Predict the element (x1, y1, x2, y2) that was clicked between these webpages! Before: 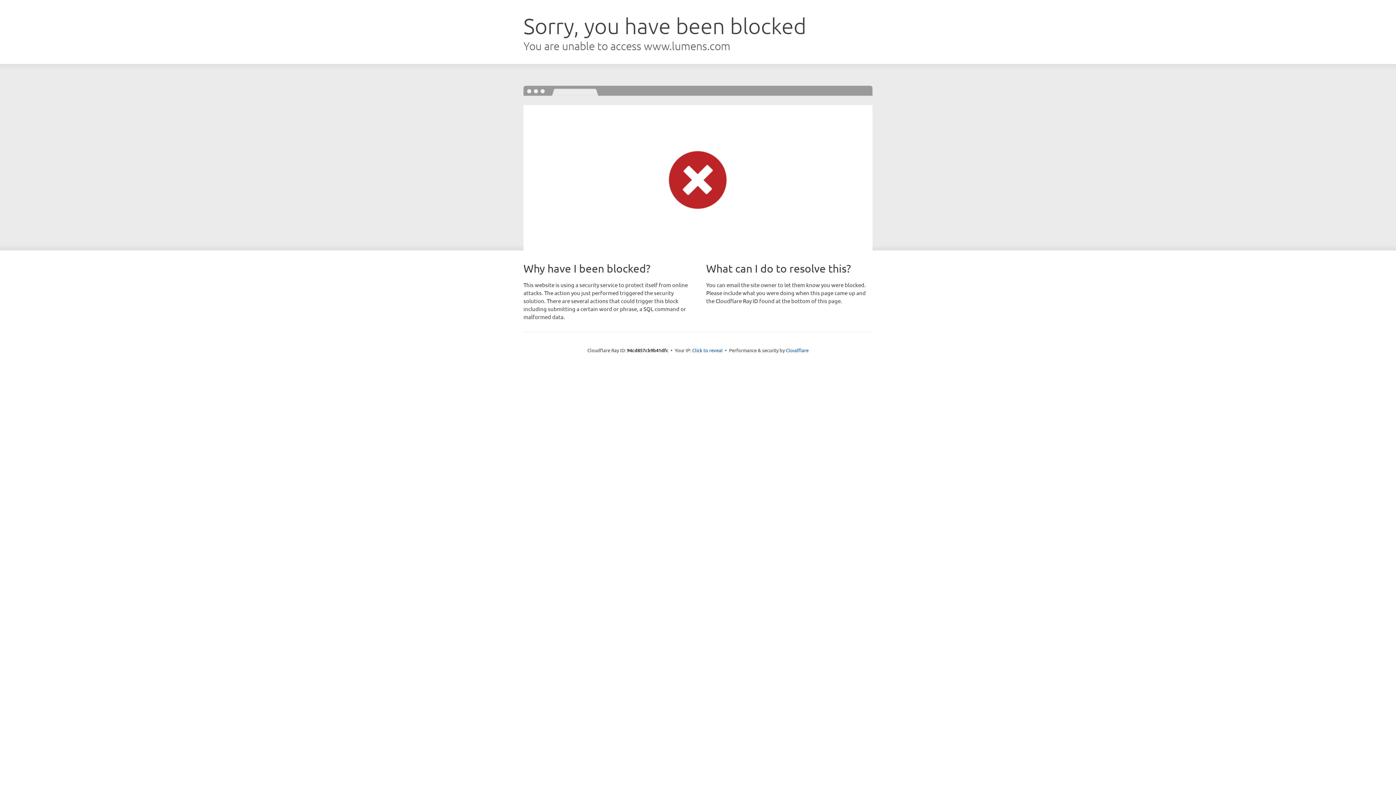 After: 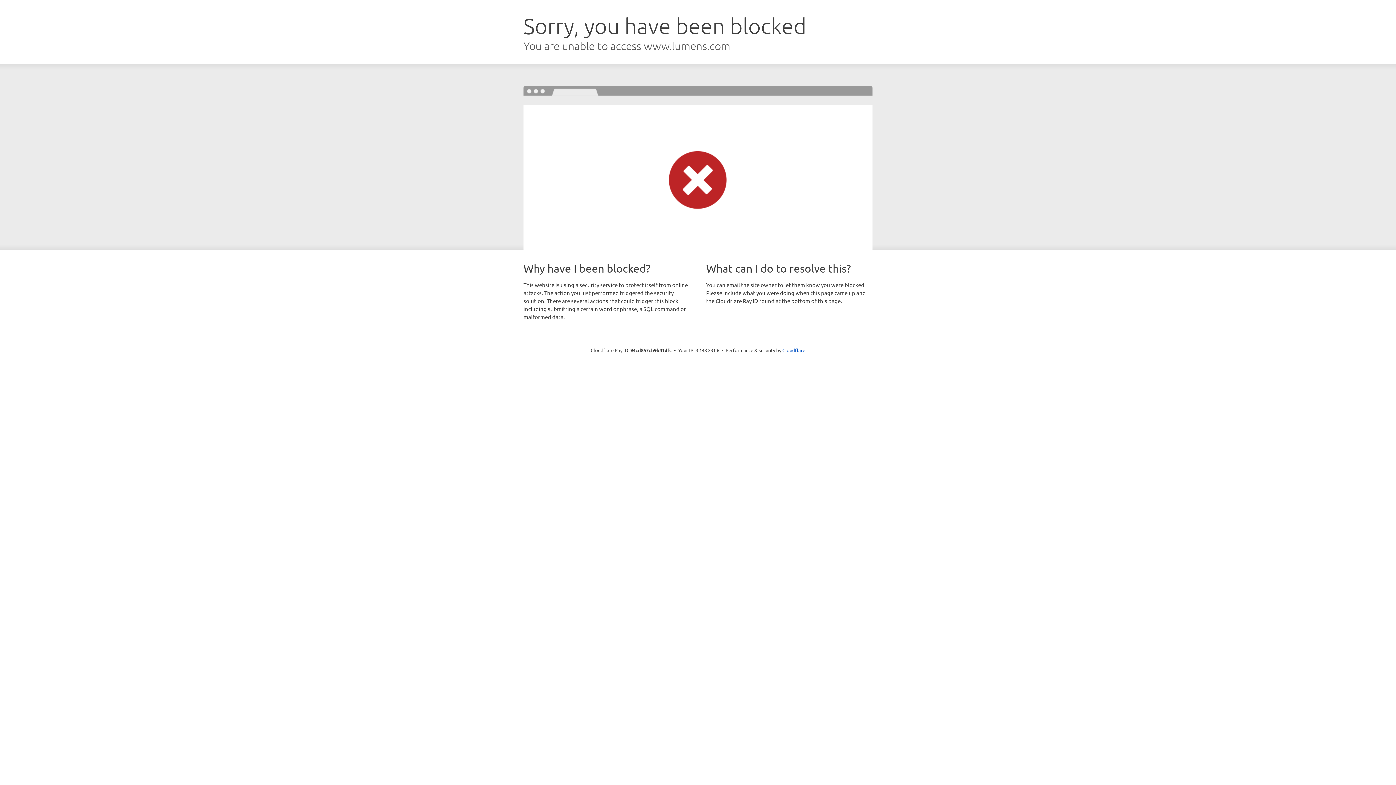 Action: label: Click to reveal bbox: (692, 346, 722, 353)